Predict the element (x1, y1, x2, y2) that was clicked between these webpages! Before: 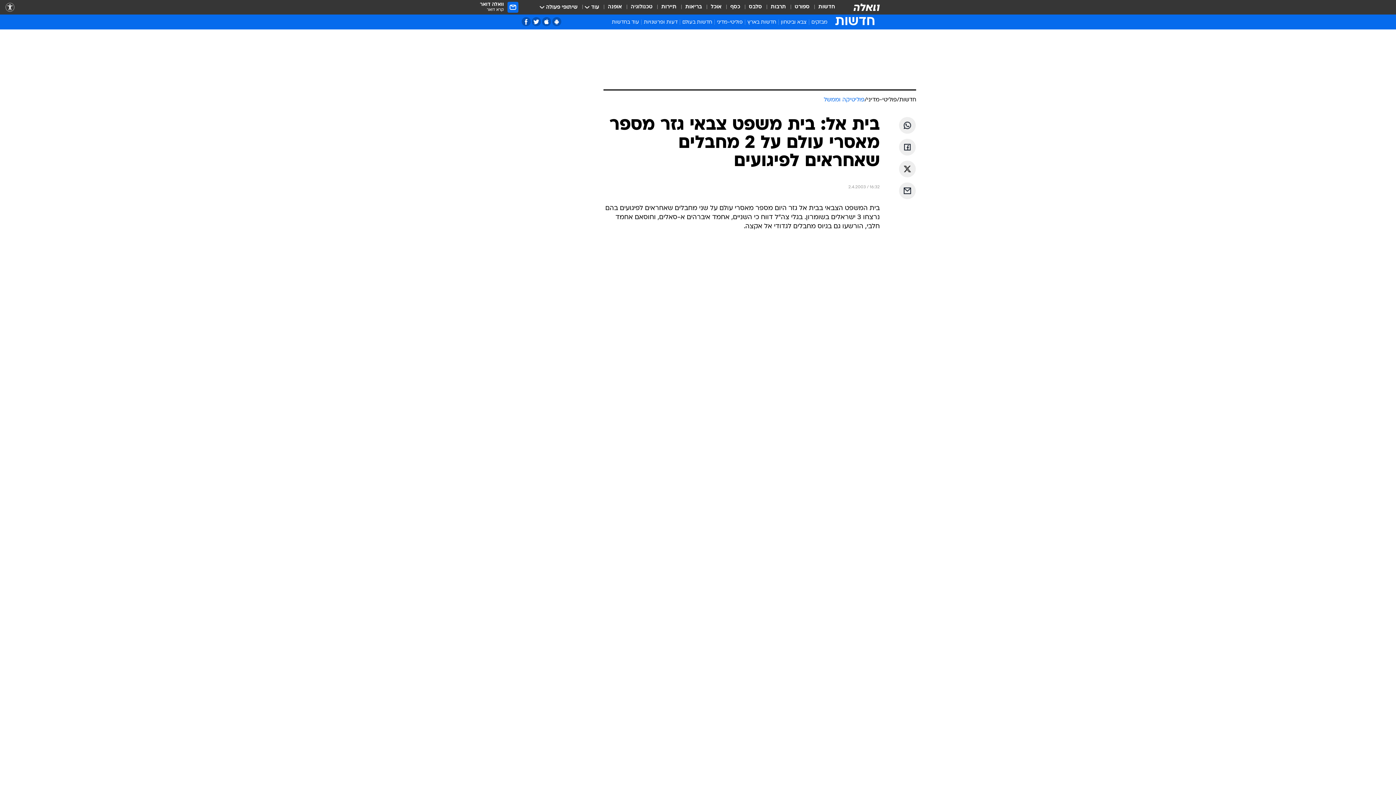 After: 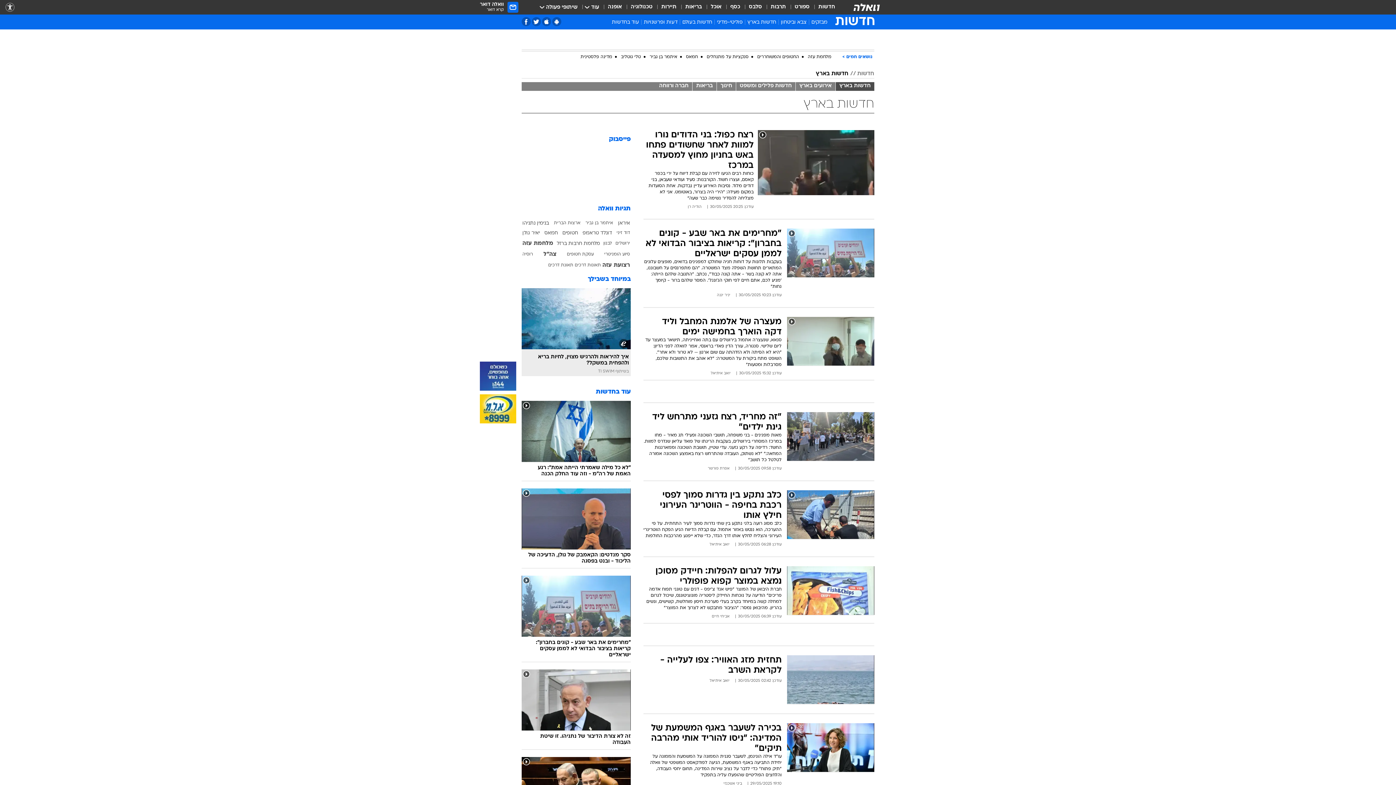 Action: bbox: (745, 18, 778, 28) label: חדשות בארץ